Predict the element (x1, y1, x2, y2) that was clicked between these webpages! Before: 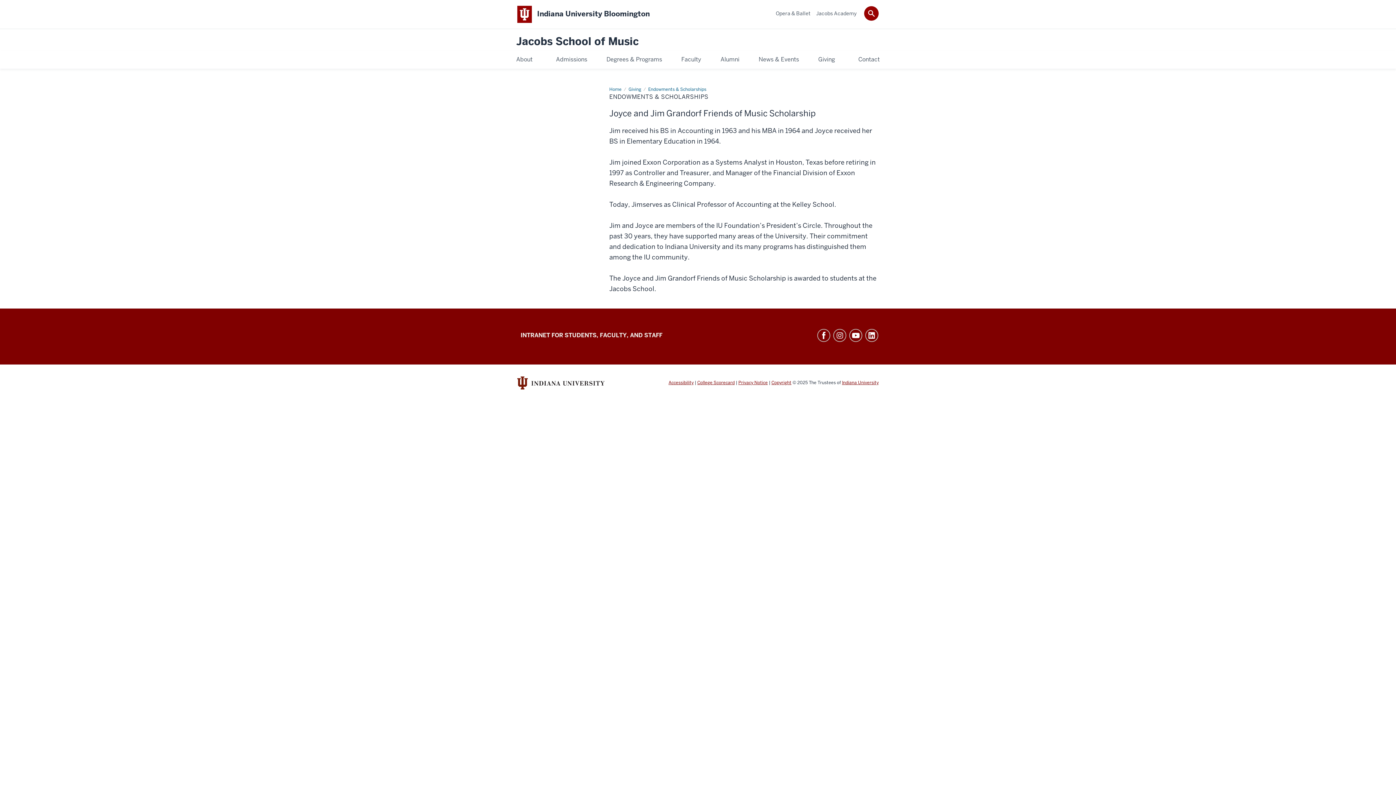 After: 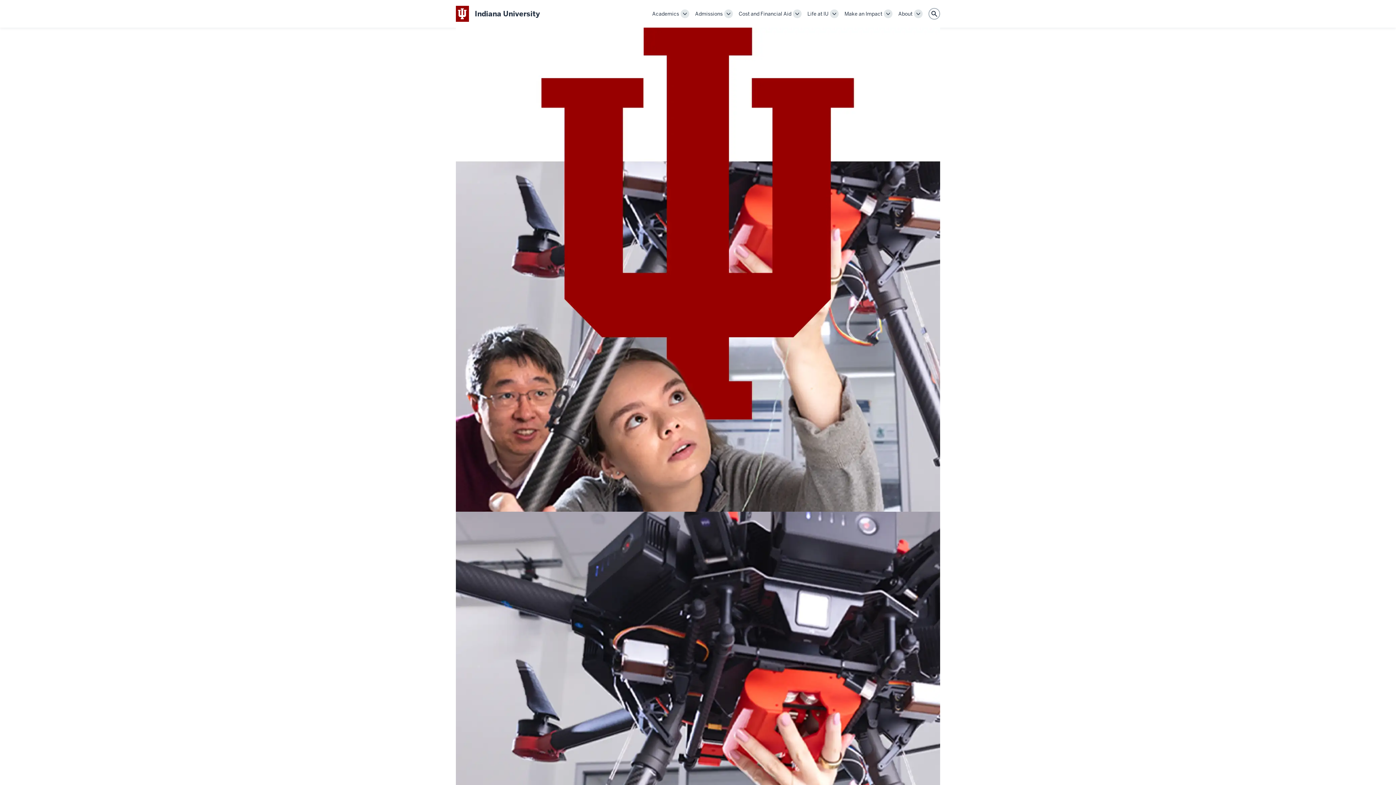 Action: bbox: (517, 376, 604, 389)